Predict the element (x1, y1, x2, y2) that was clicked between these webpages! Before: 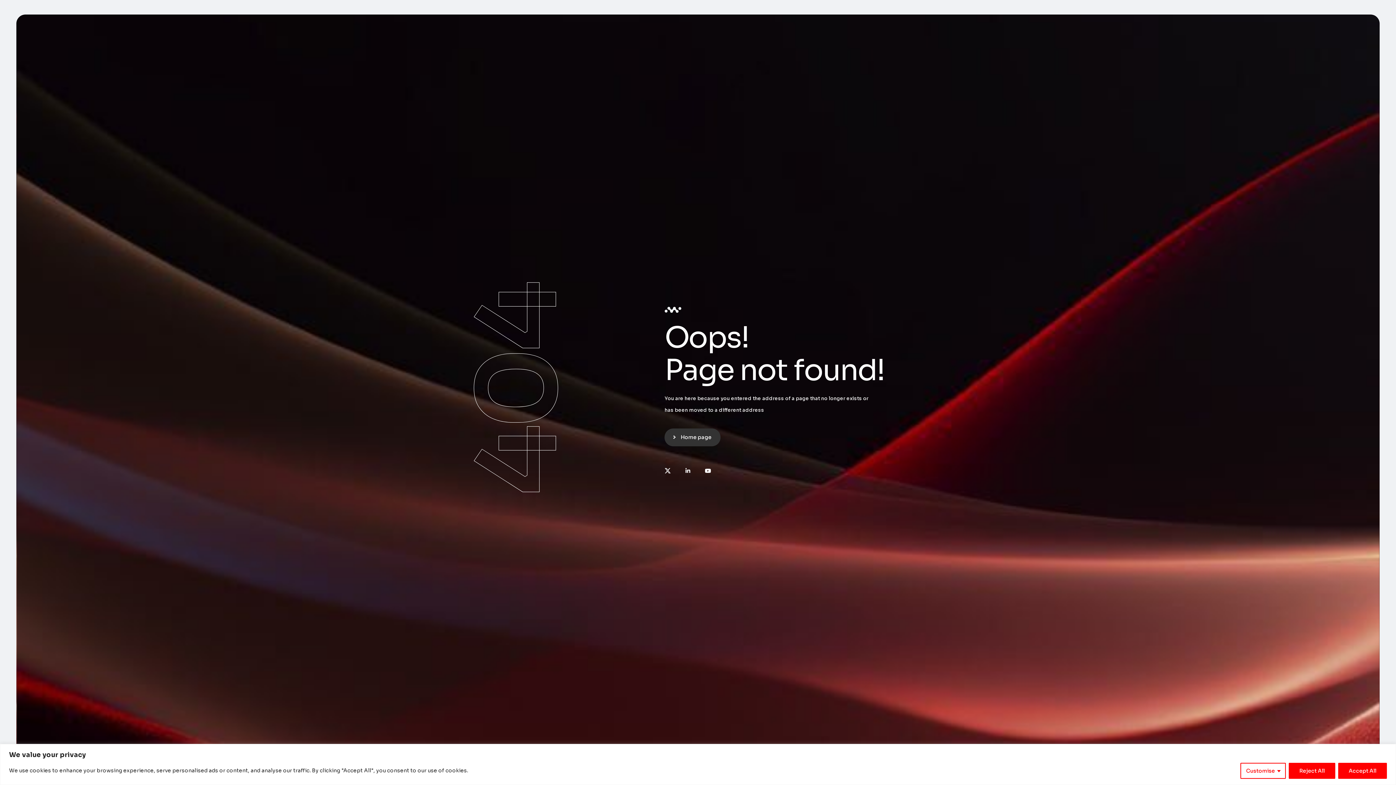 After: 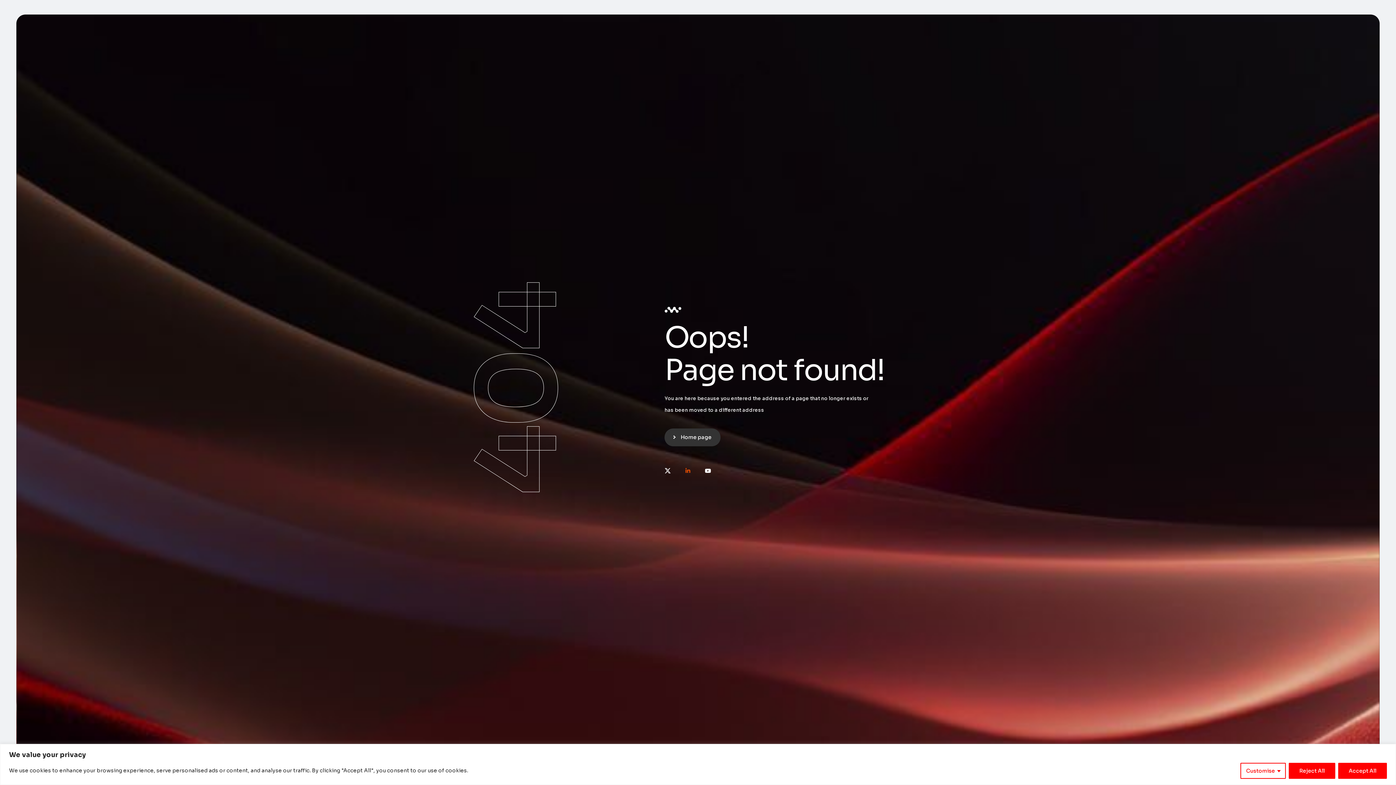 Action: bbox: (685, 468, 690, 473)